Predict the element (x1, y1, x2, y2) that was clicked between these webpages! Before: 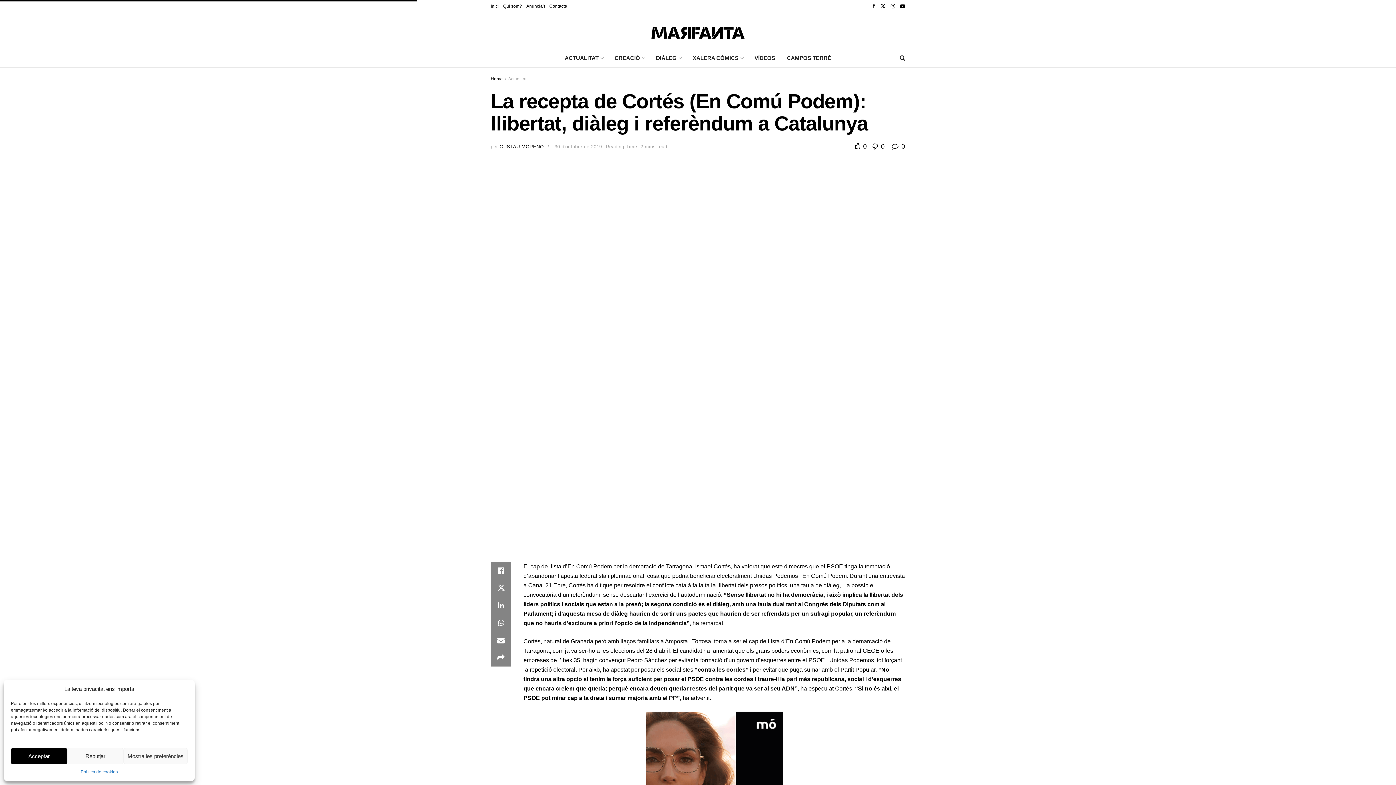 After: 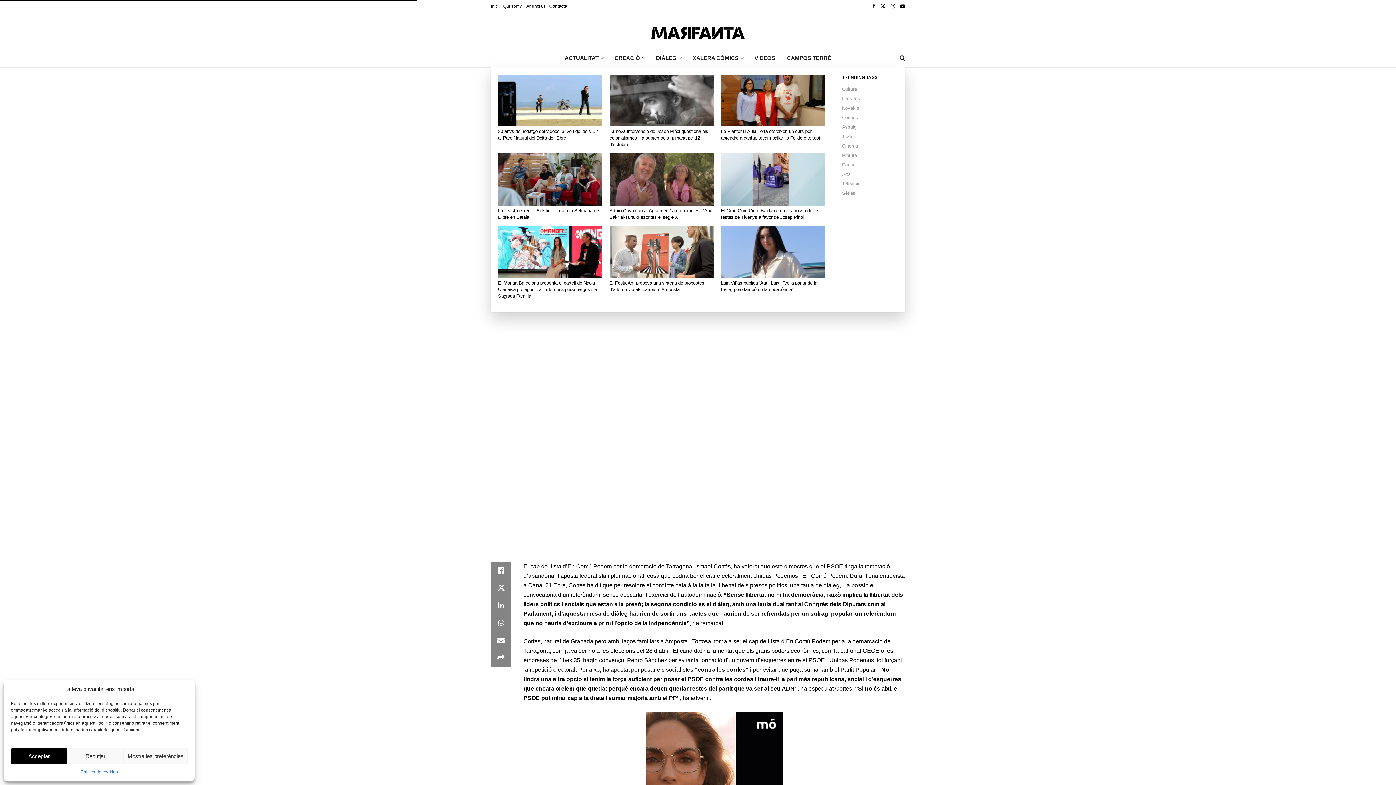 Action: bbox: (608, 49, 650, 67) label: CREACIÓ